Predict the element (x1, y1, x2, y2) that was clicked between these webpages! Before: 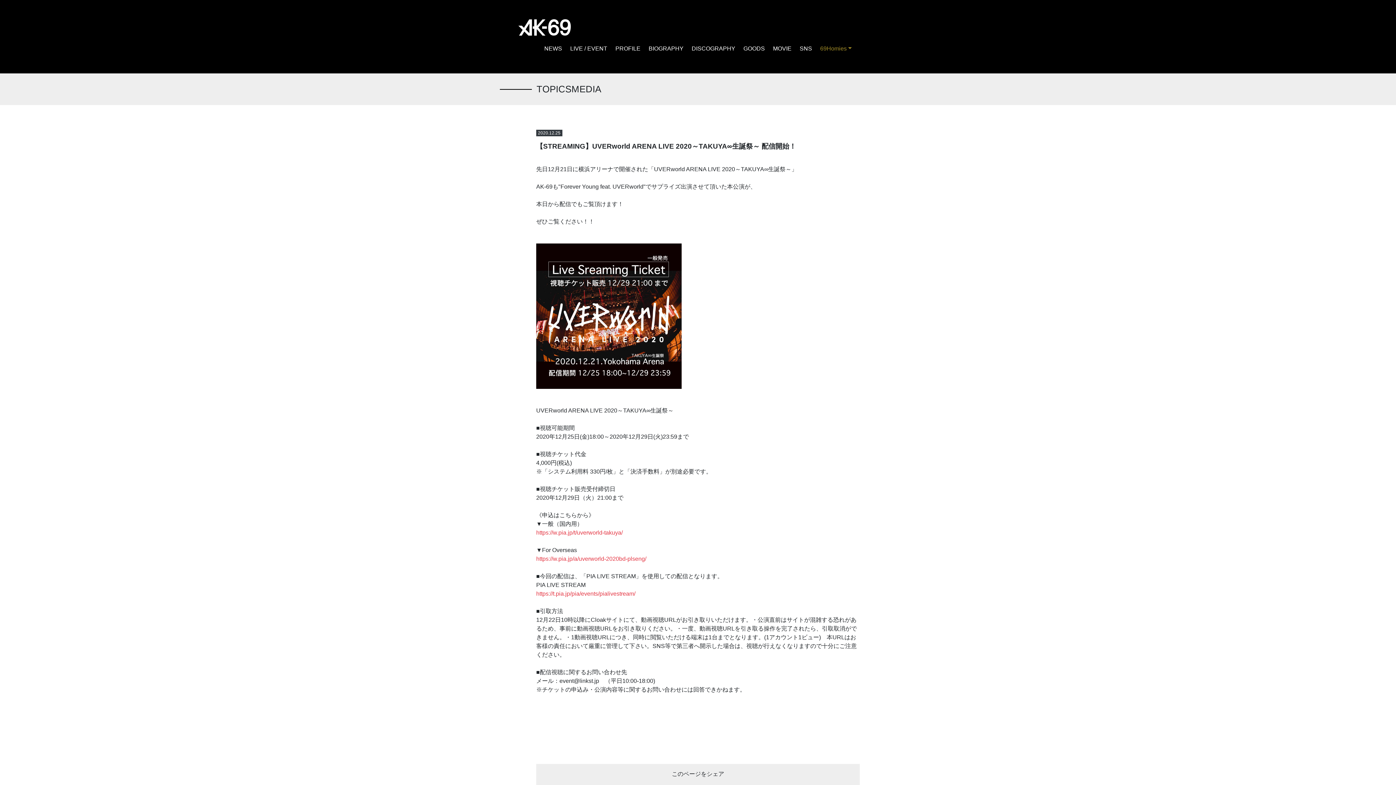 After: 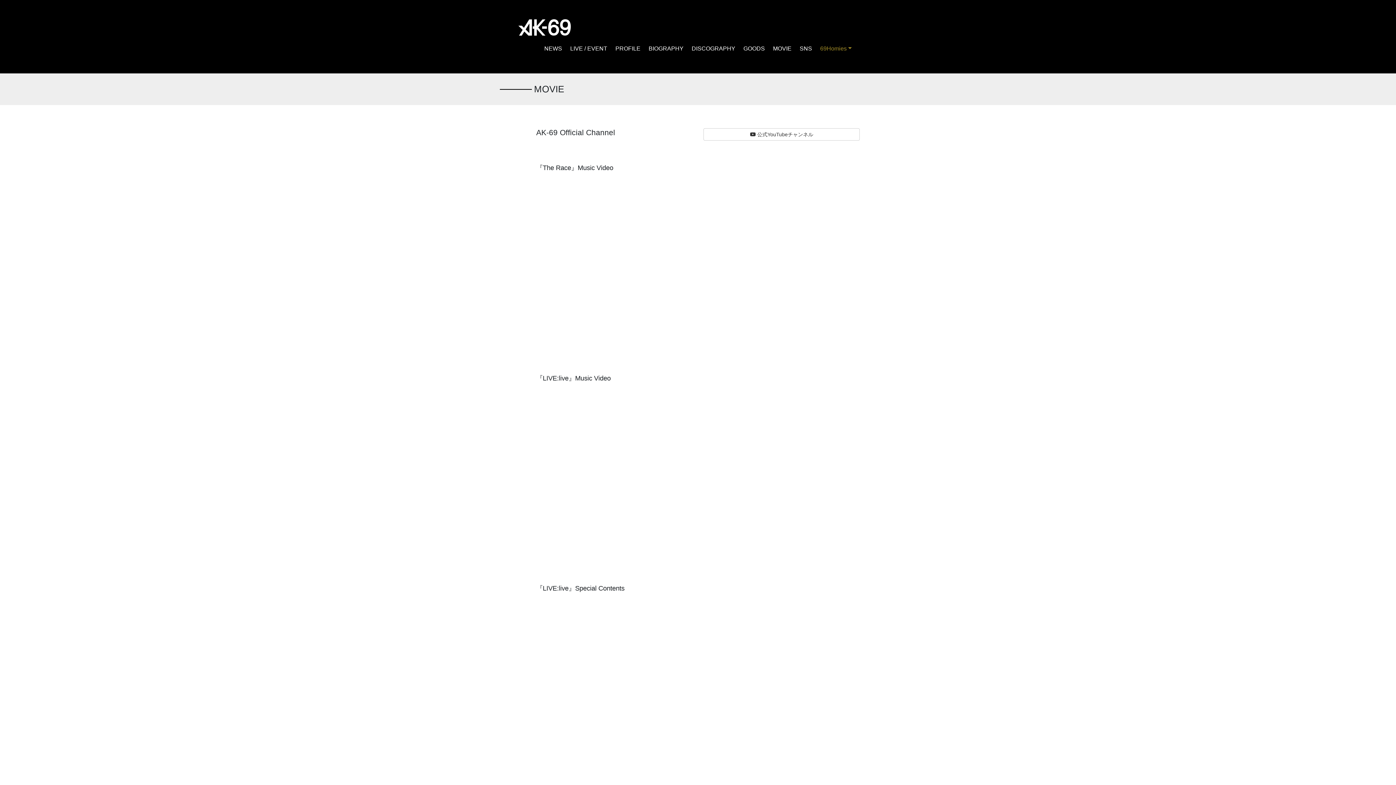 Action: bbox: (769, 41, 795, 55) label: MOVIE